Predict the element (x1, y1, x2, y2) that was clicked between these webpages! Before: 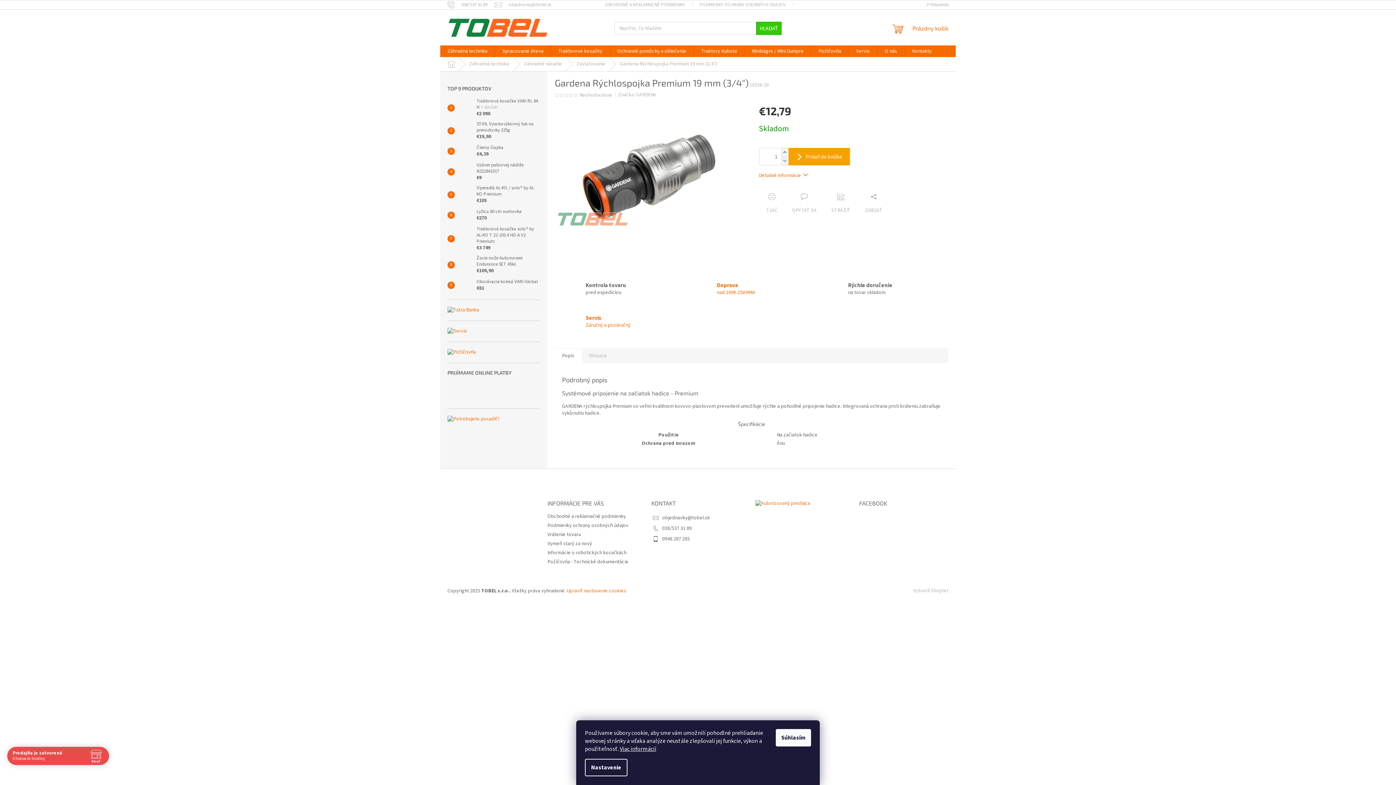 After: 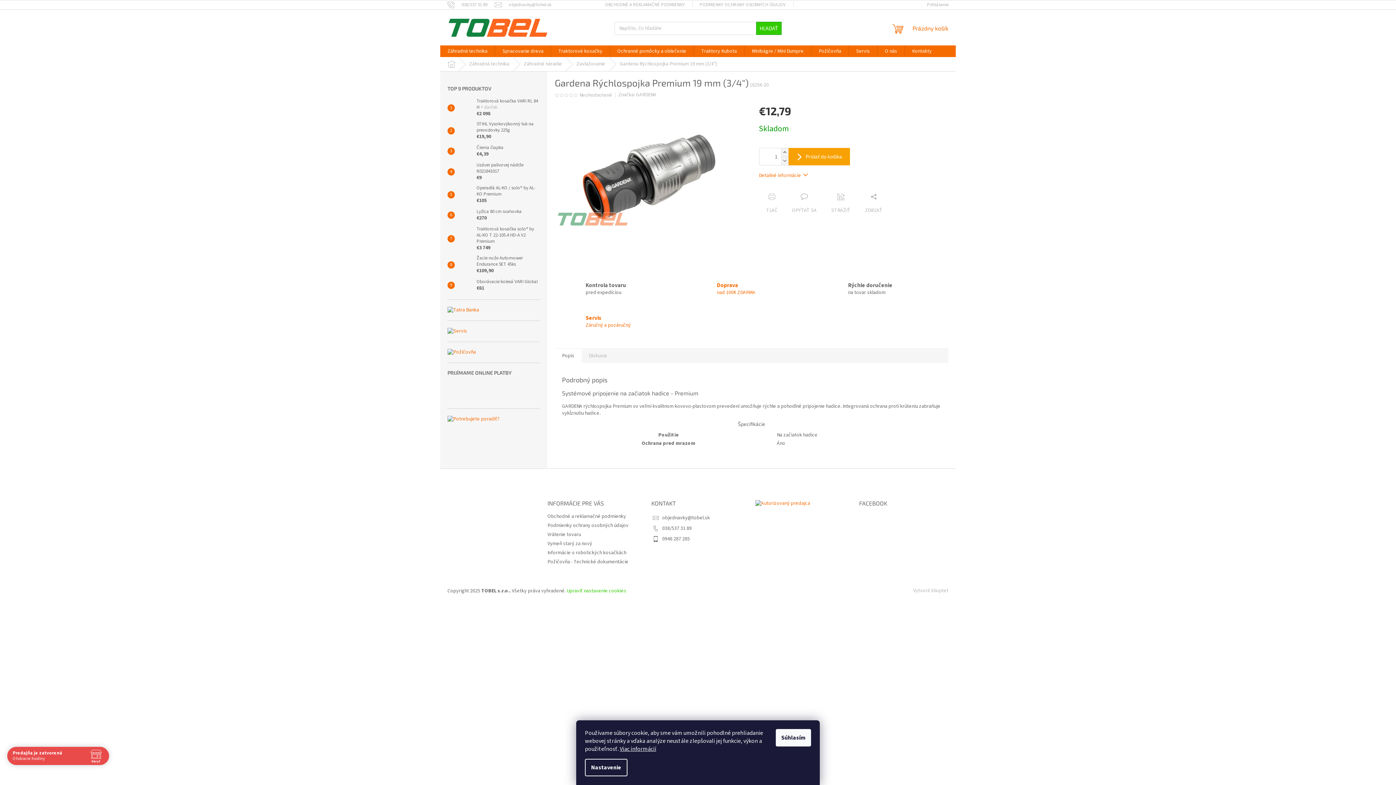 Action: label: Upraviť nastavenie cookies bbox: (566, 587, 626, 594)